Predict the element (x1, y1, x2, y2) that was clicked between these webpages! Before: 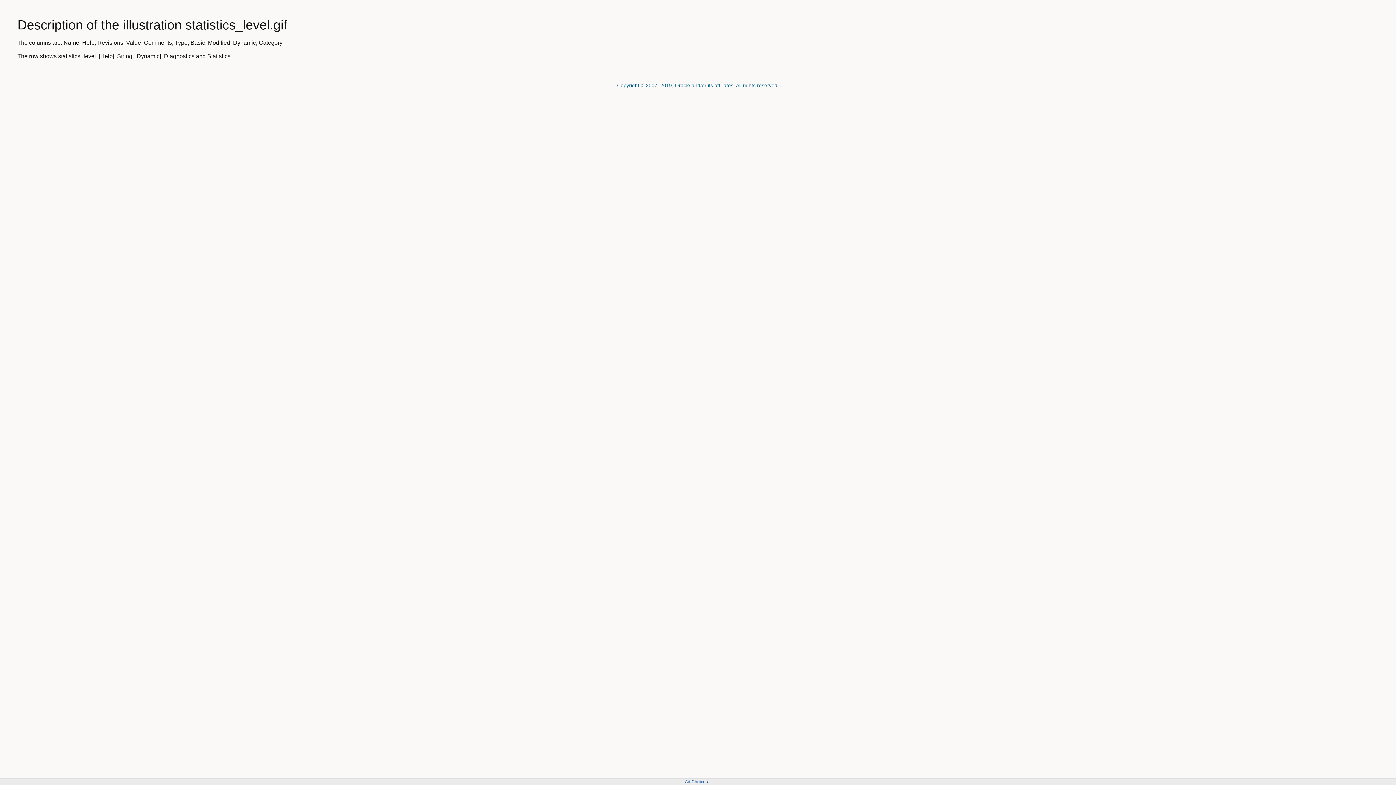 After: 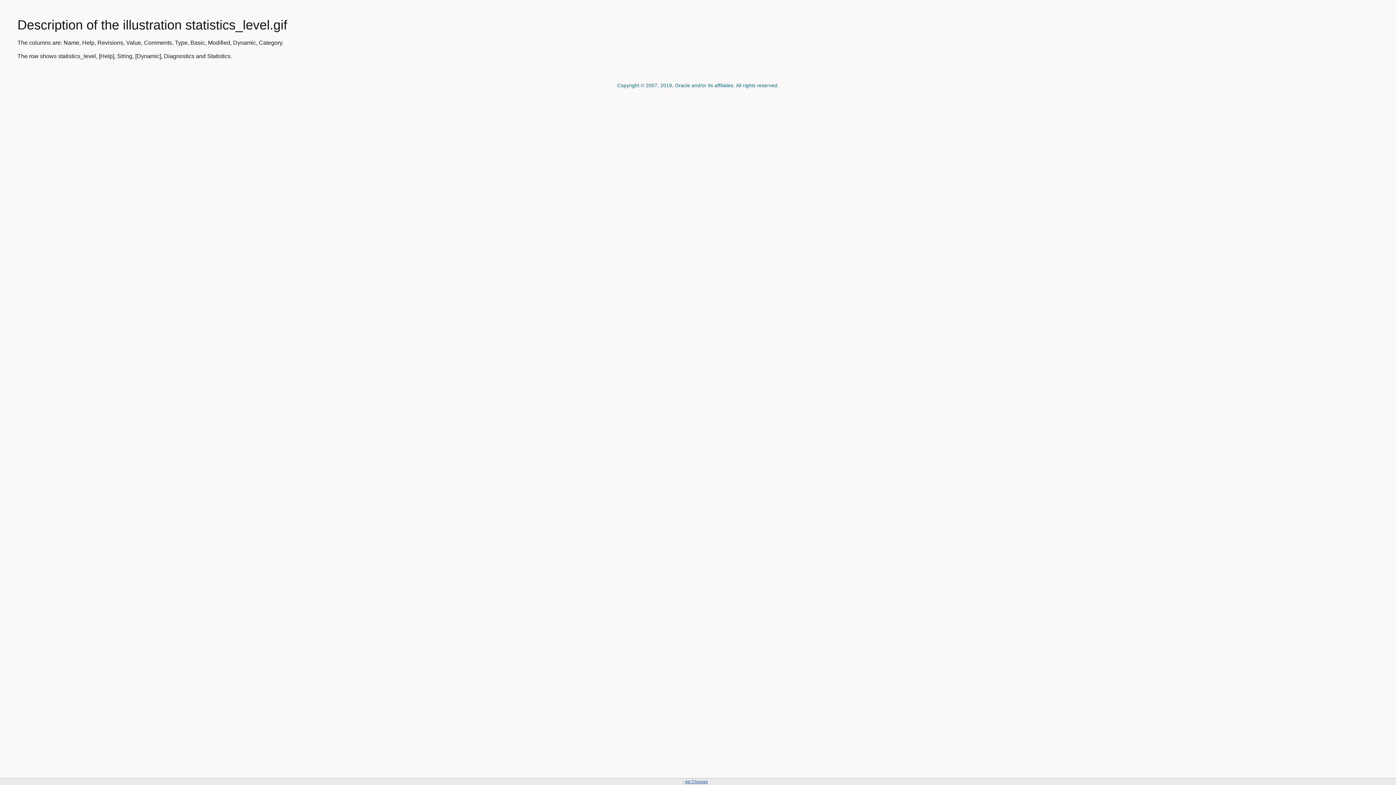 Action: label: Ad Choices bbox: (685, 779, 708, 784)